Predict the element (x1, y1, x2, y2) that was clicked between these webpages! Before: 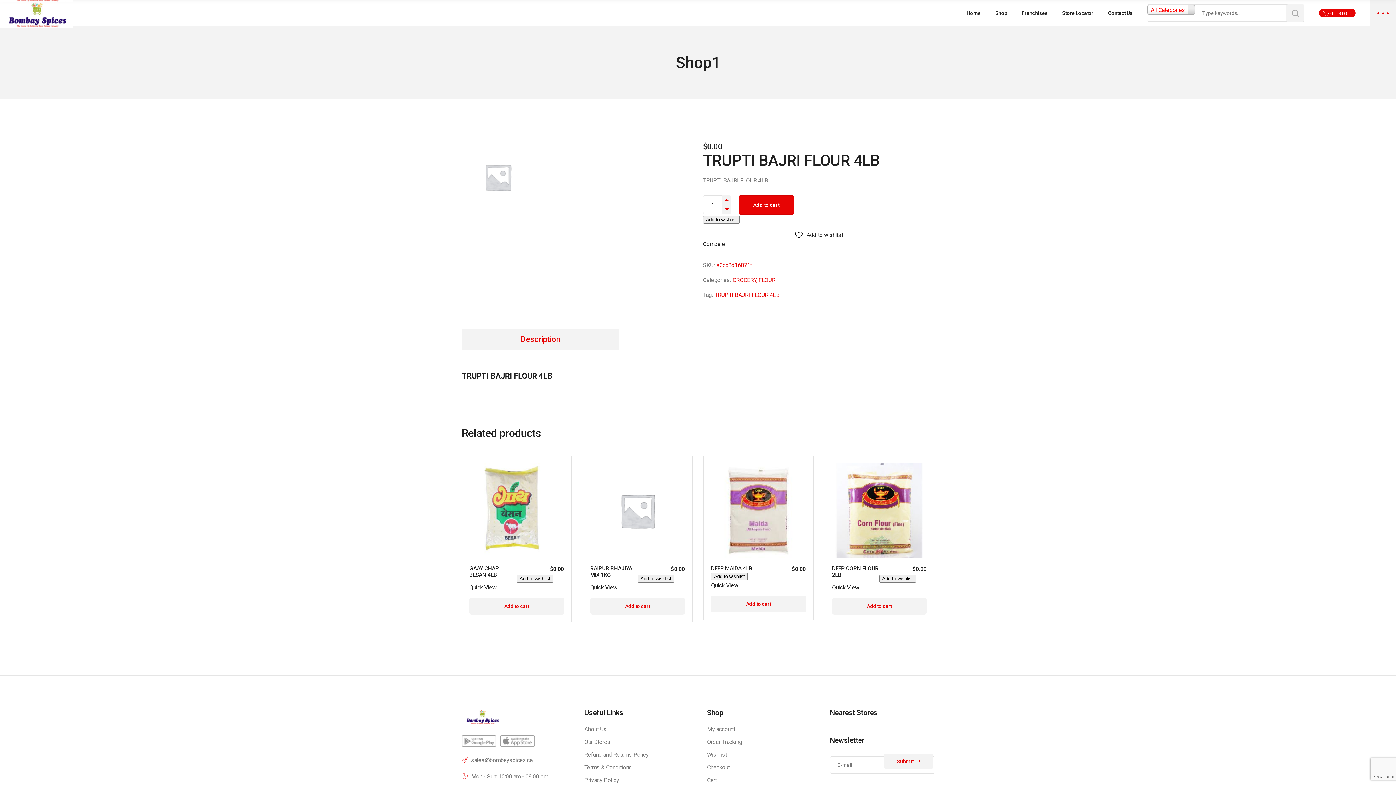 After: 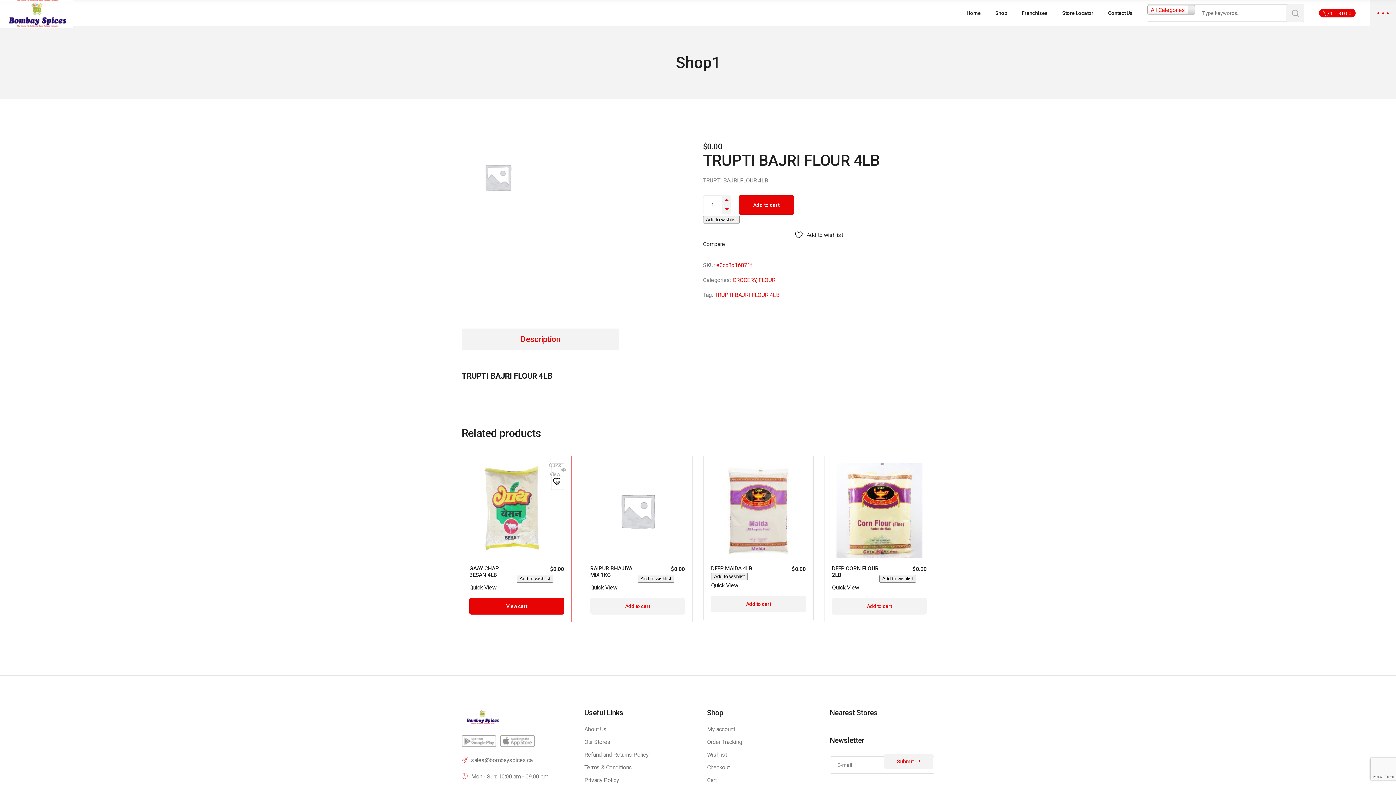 Action: label: Add to cart: “GAAY CHAP BESAN 4LB” bbox: (469, 598, 564, 614)